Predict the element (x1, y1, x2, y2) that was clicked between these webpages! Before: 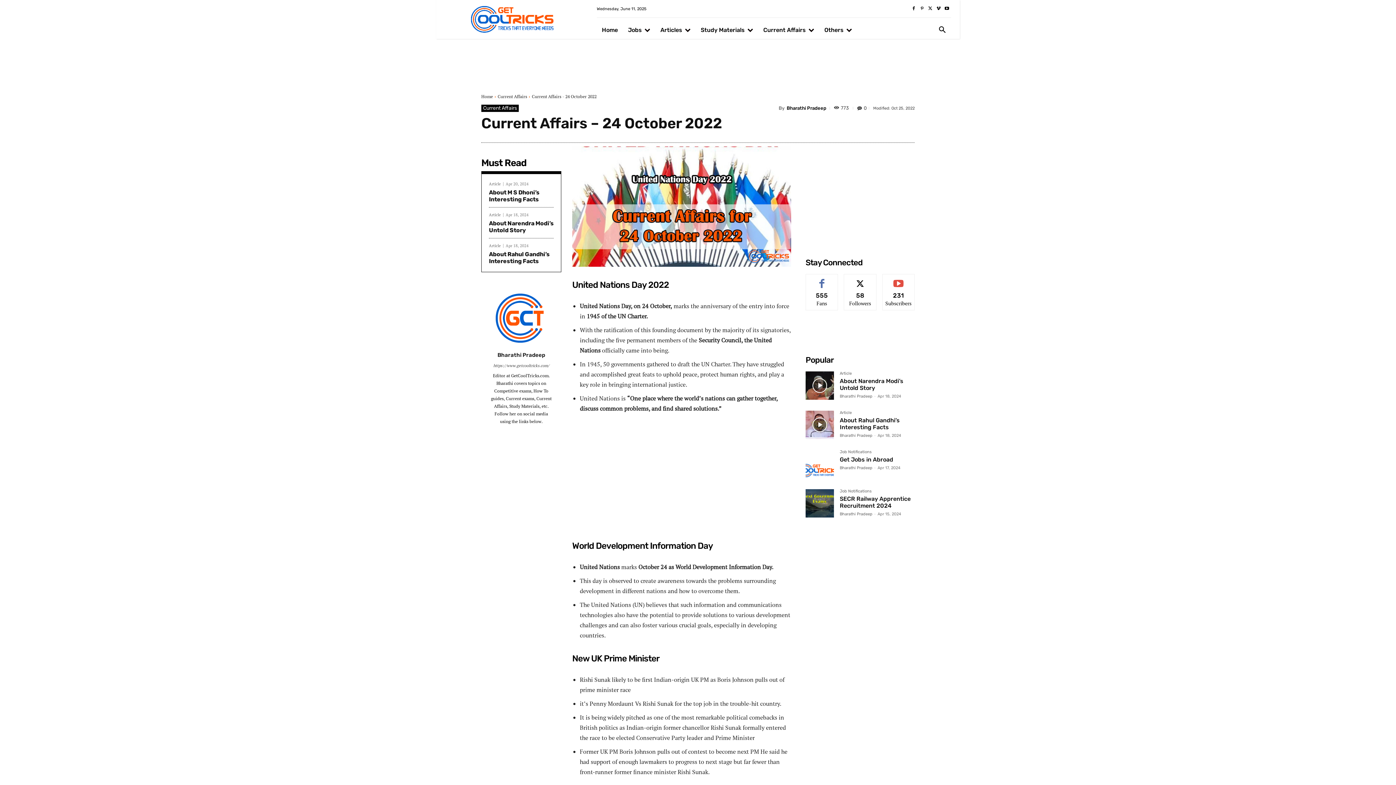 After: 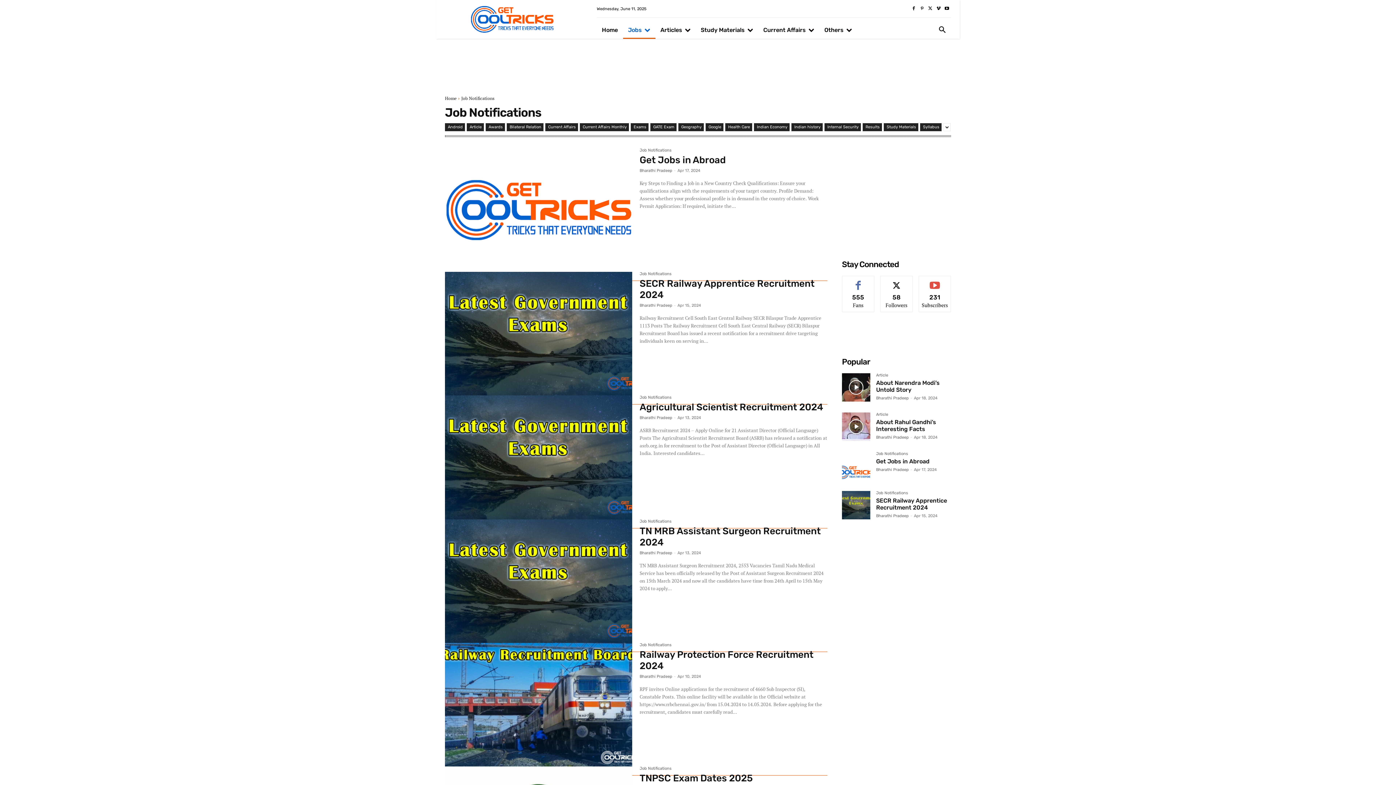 Action: bbox: (623, 21, 655, 38) label: Jobs